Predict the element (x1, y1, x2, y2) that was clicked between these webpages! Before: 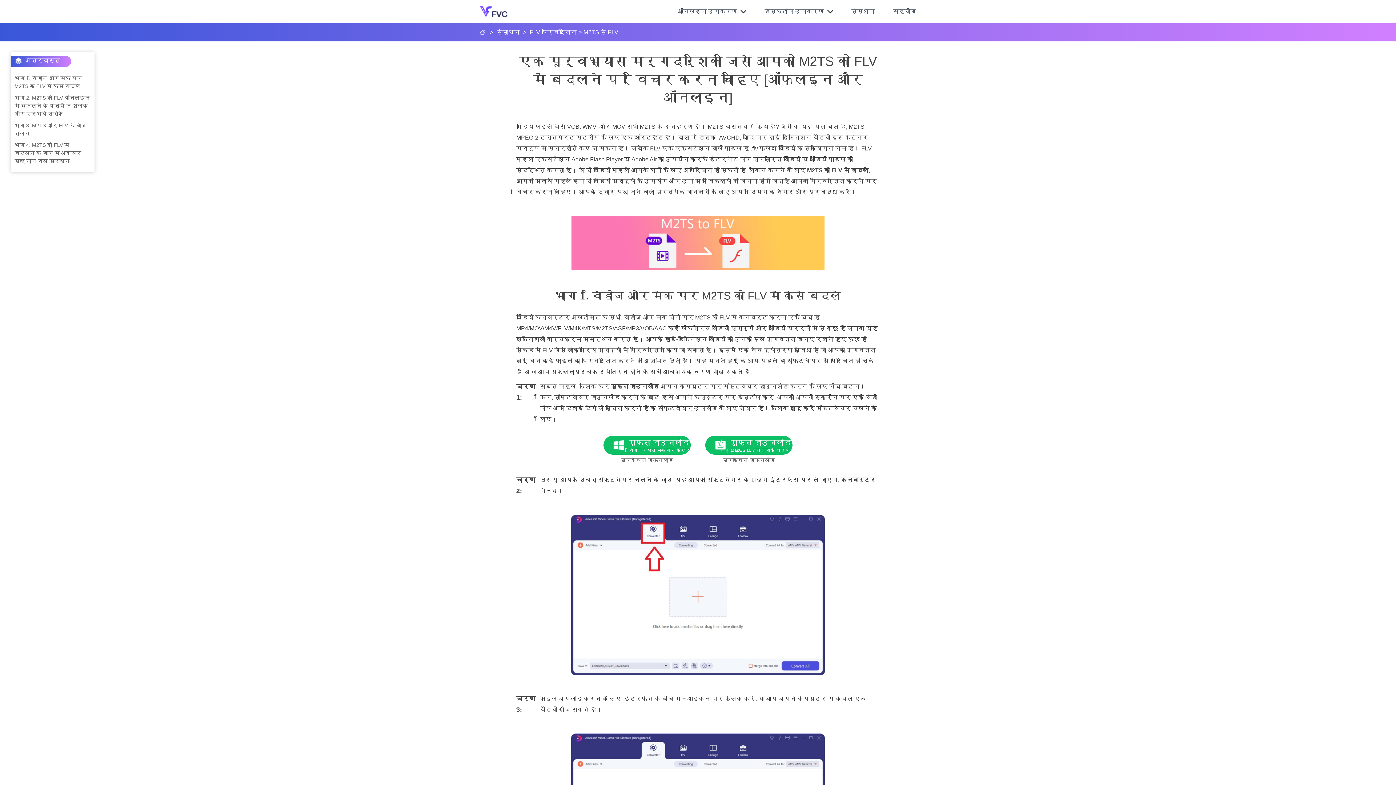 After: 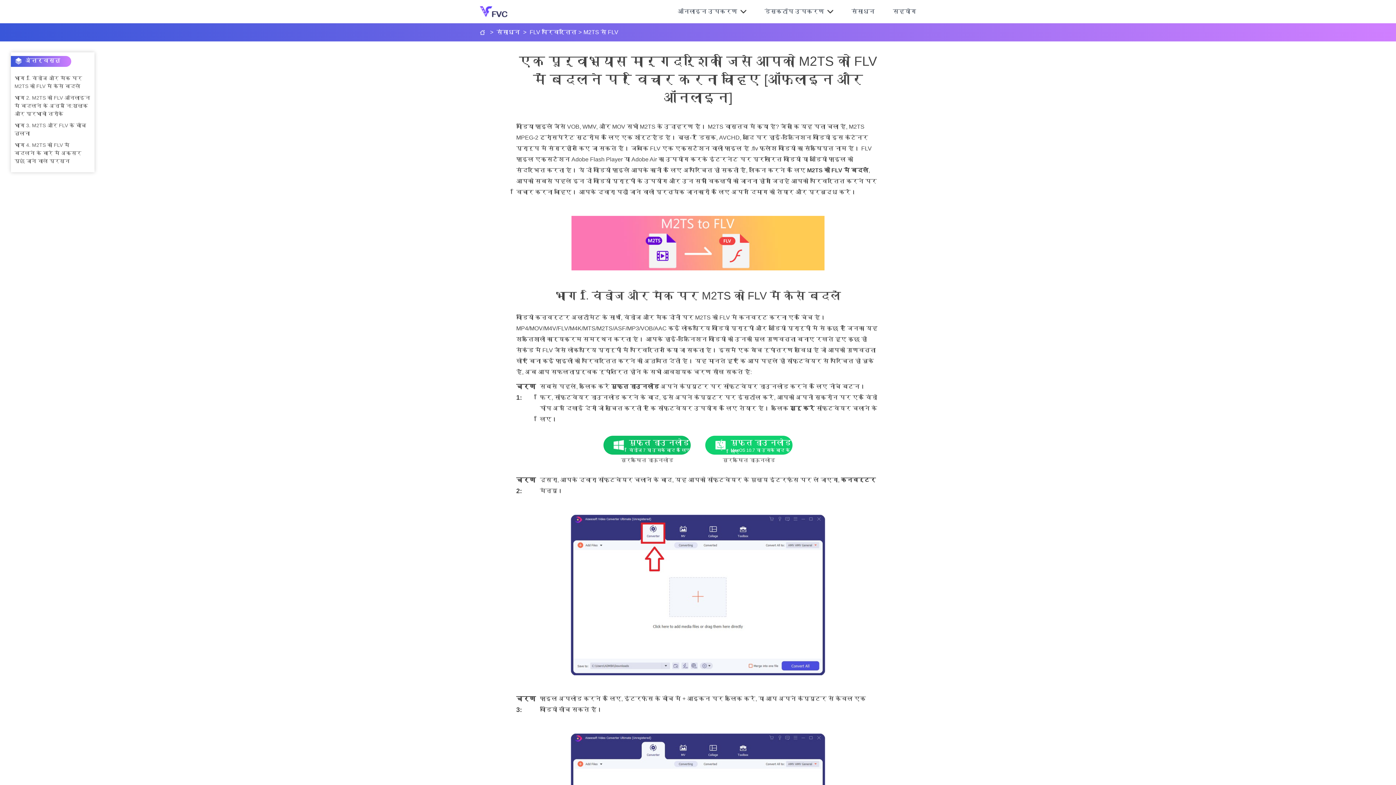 Action: bbox: (705, 436, 792, 454) label: मुफ्त डाउनलोड
MacOS 10.7 या उसके बाद के लिए